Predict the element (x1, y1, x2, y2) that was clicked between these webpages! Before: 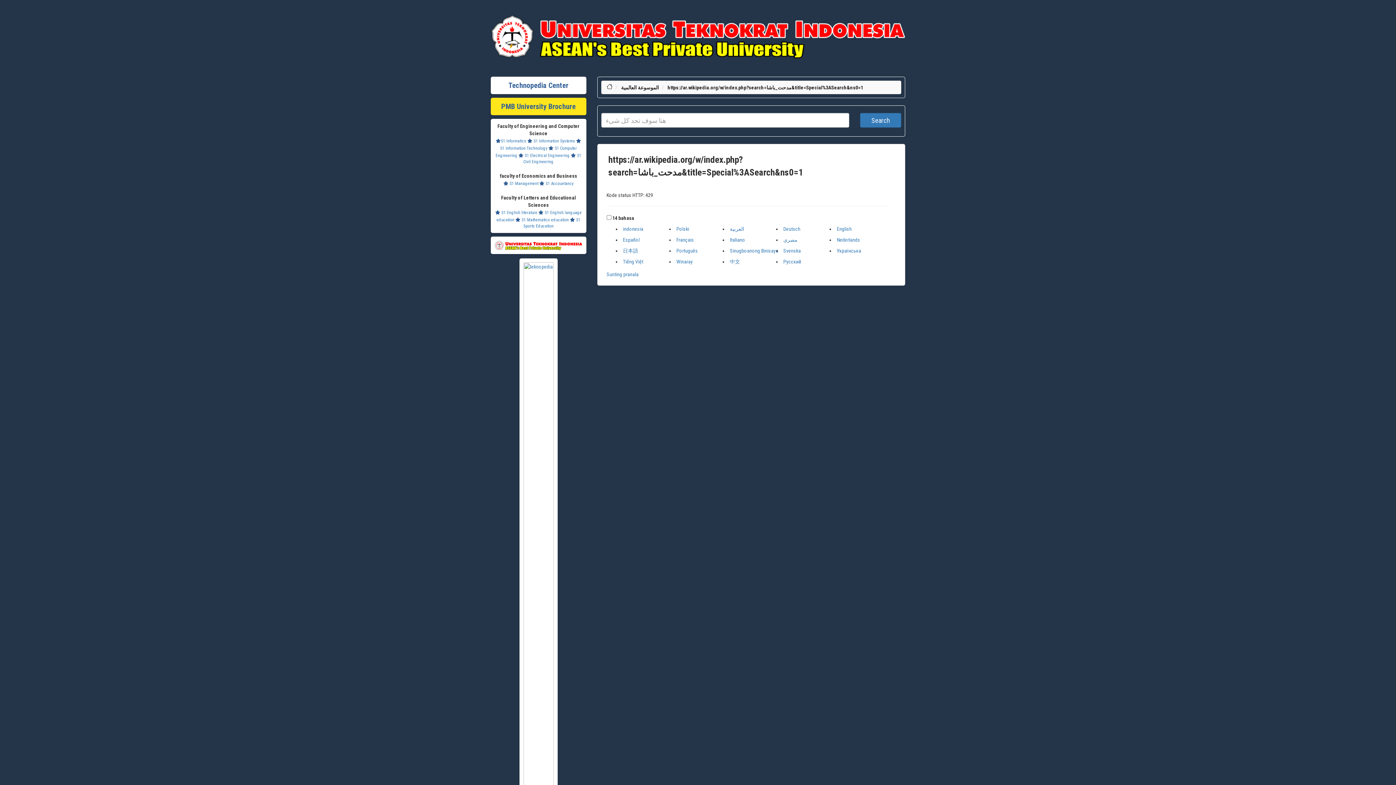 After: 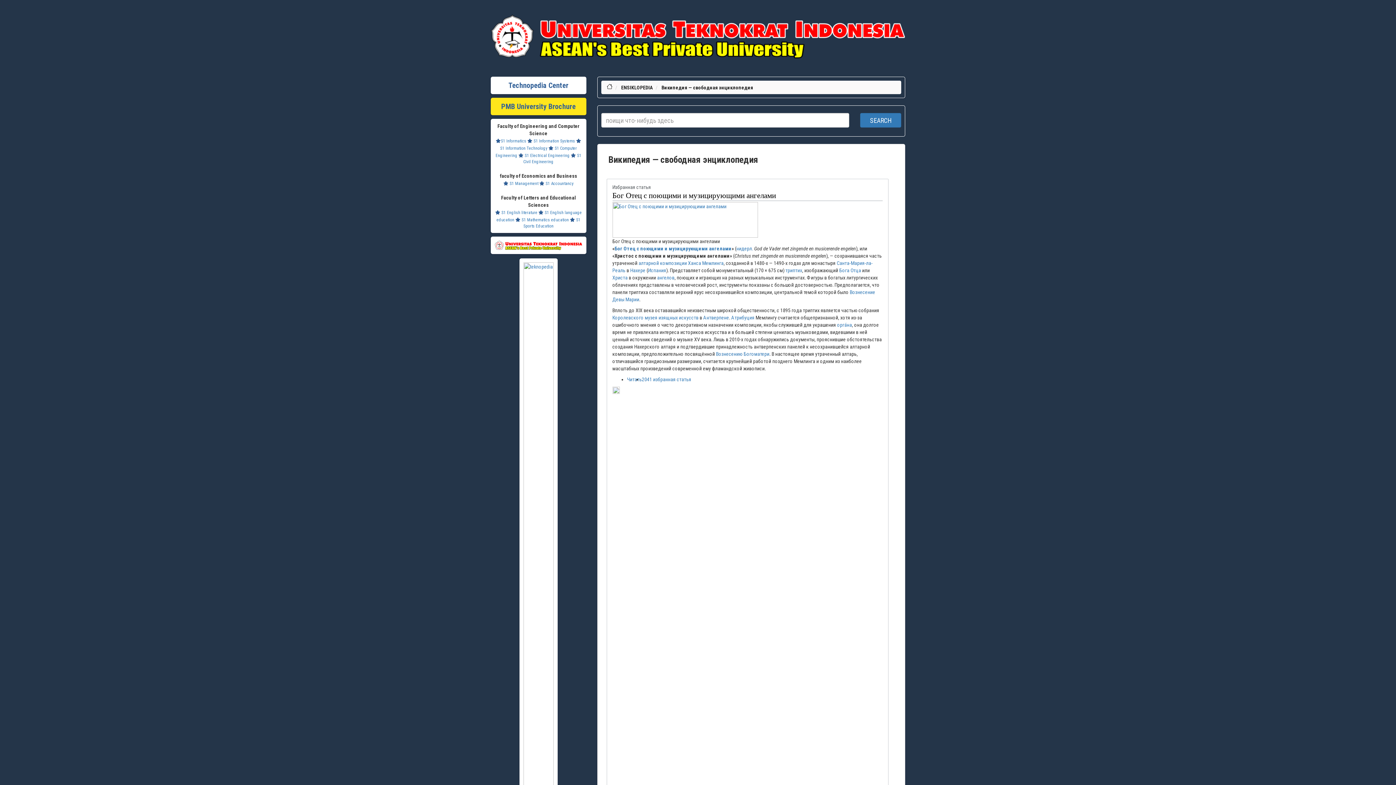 Action: label: Русский bbox: (783, 259, 801, 264)